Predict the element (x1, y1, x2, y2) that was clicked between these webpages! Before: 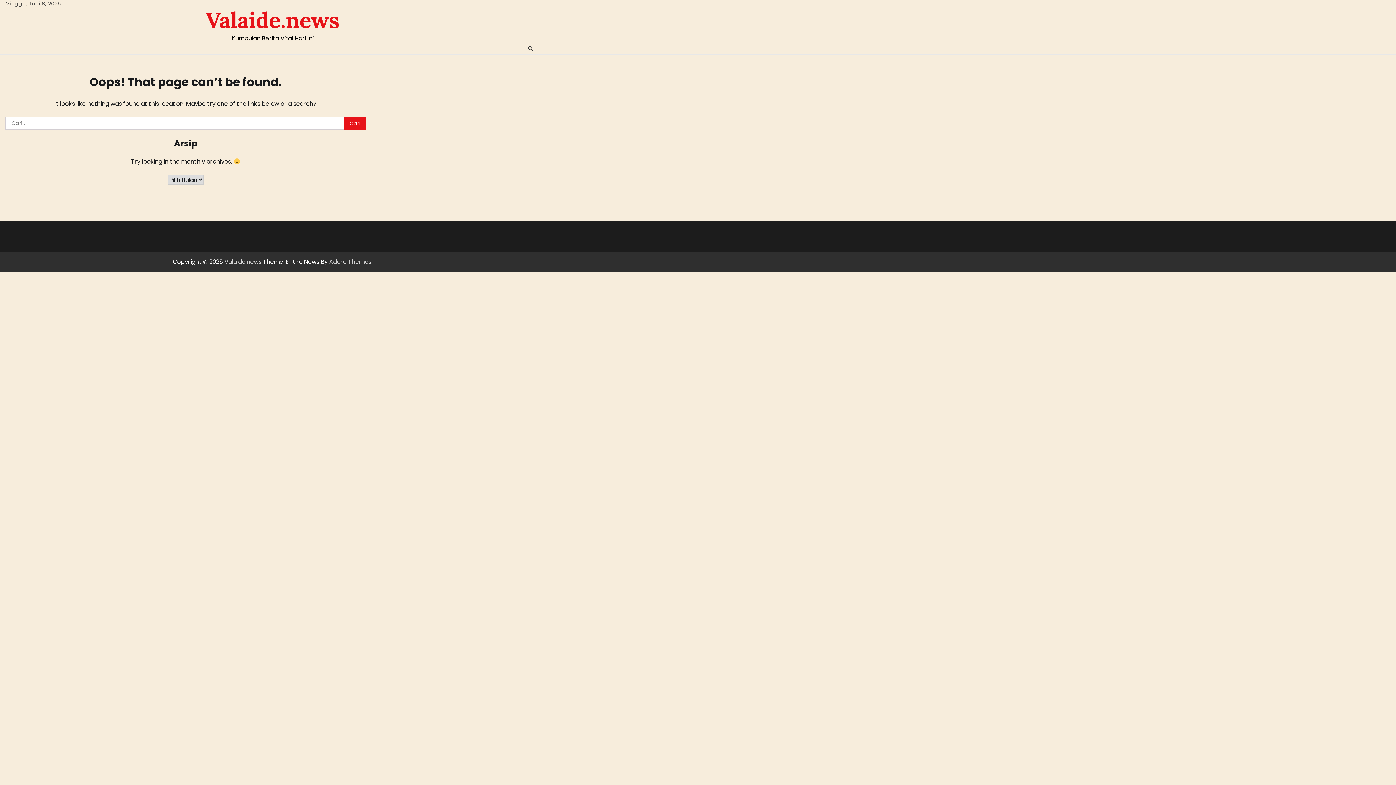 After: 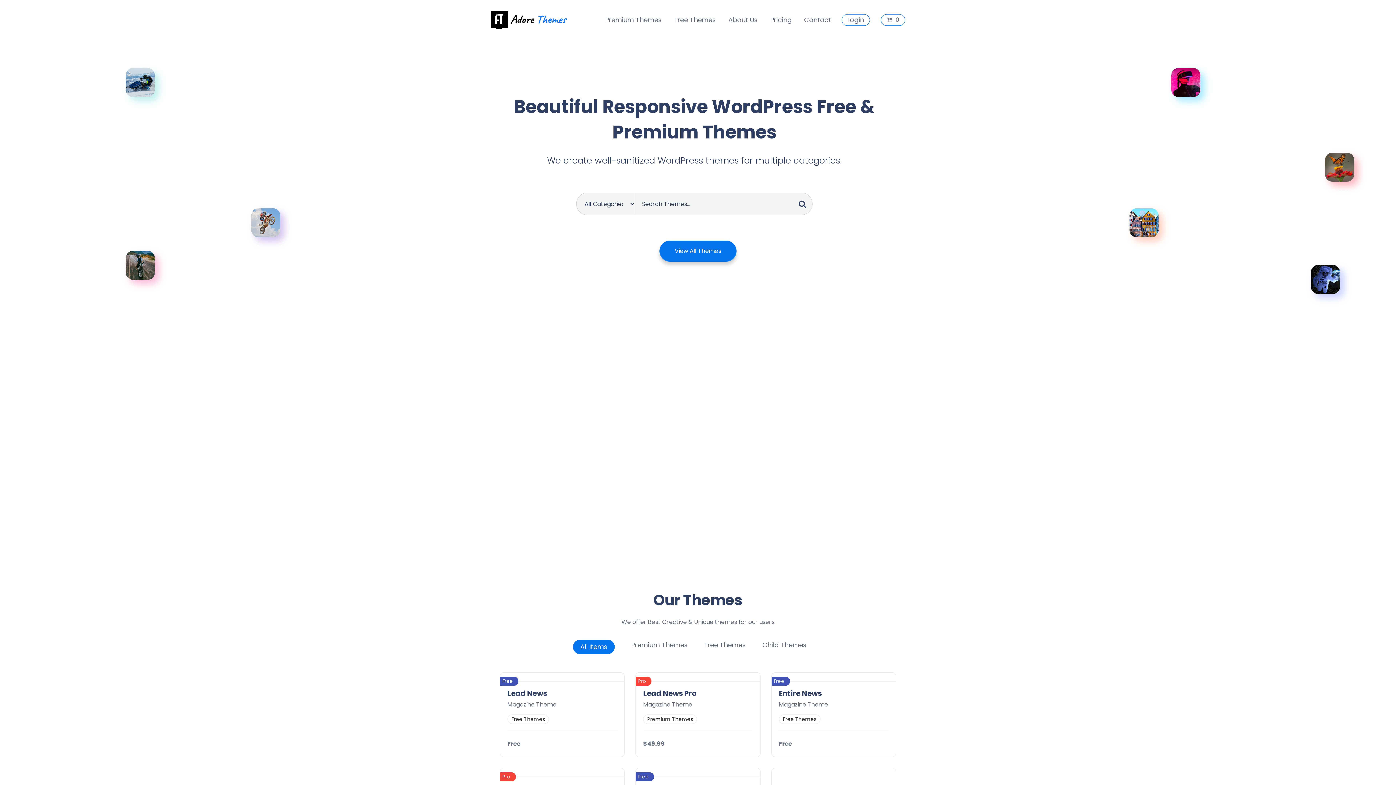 Action: label: Adore Themes bbox: (329, 257, 371, 266)